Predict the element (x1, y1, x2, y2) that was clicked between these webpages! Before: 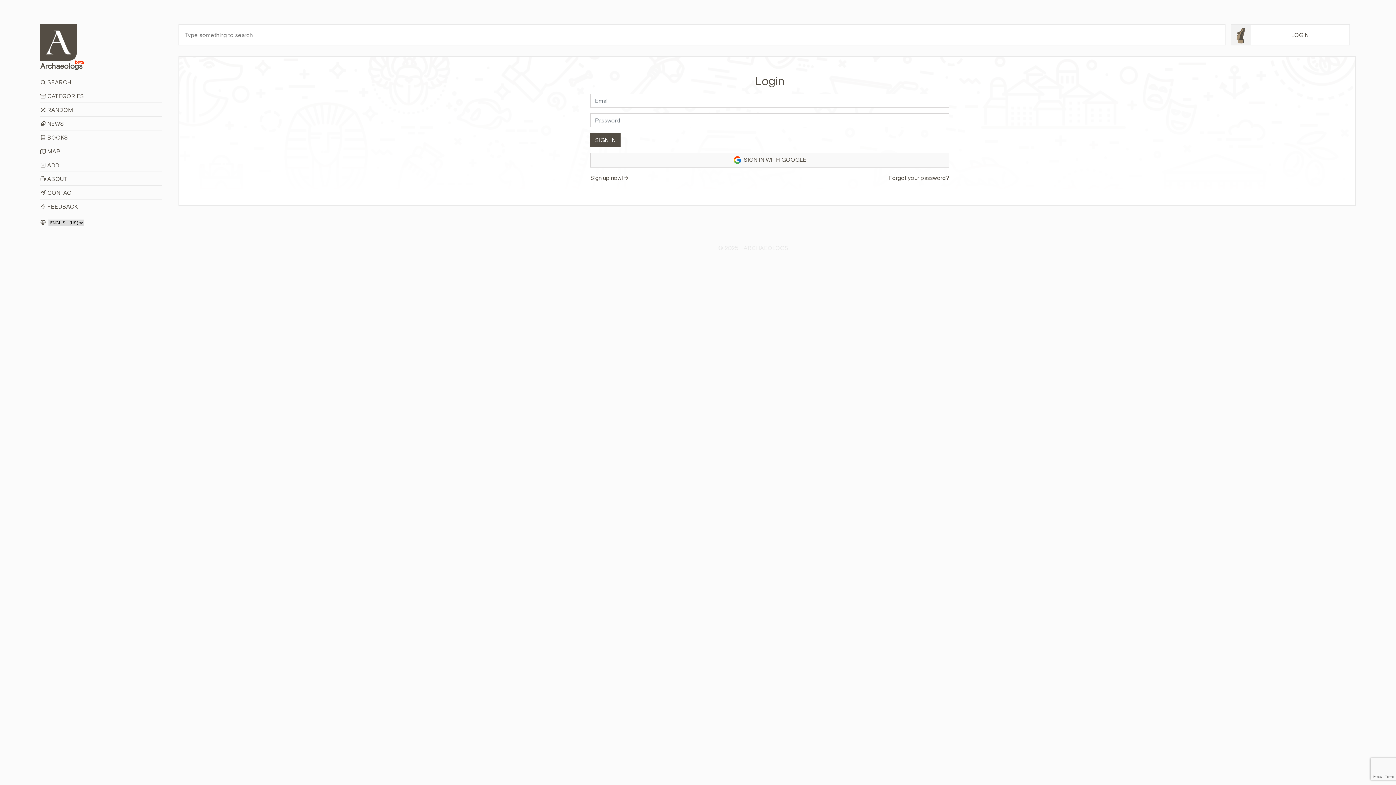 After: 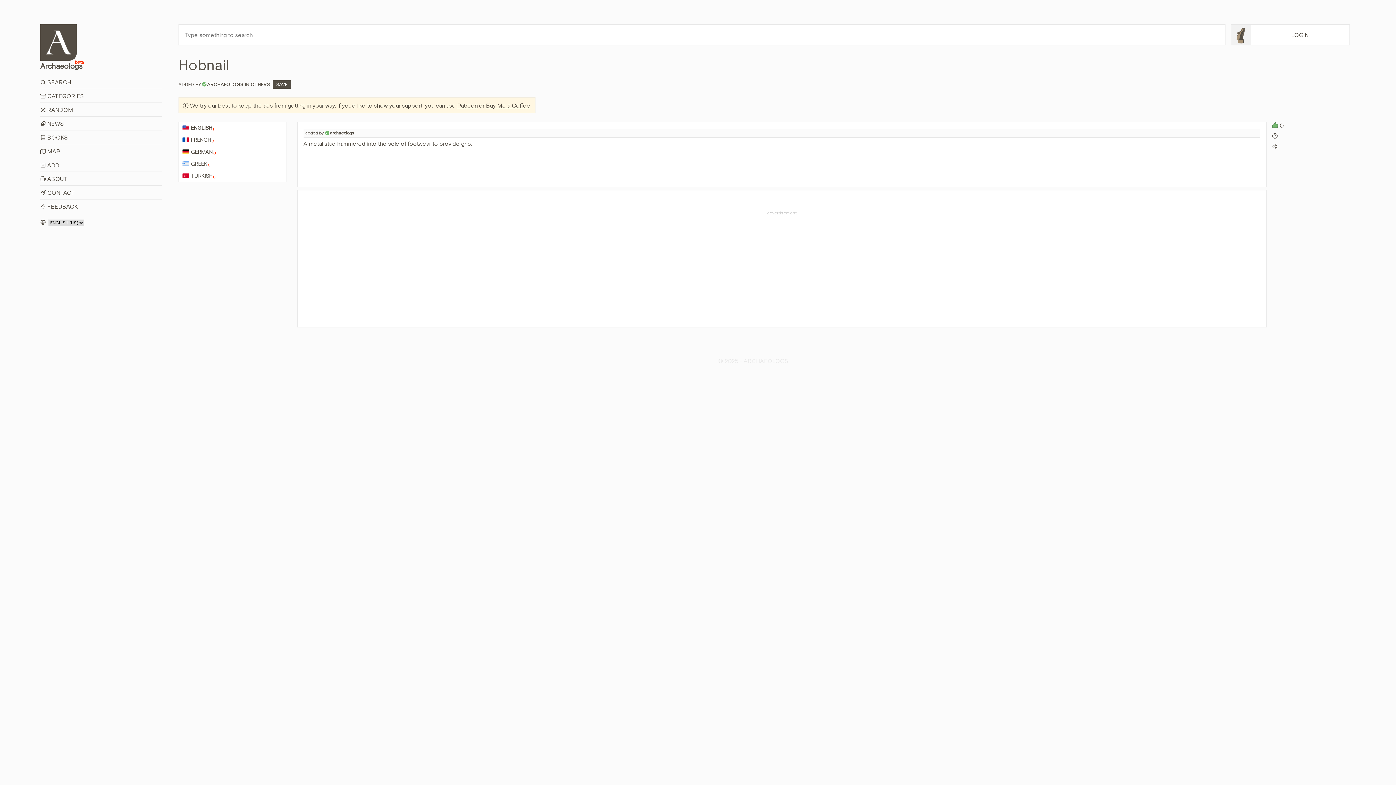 Action: label:  RANDOM bbox: (40, 102, 162, 116)